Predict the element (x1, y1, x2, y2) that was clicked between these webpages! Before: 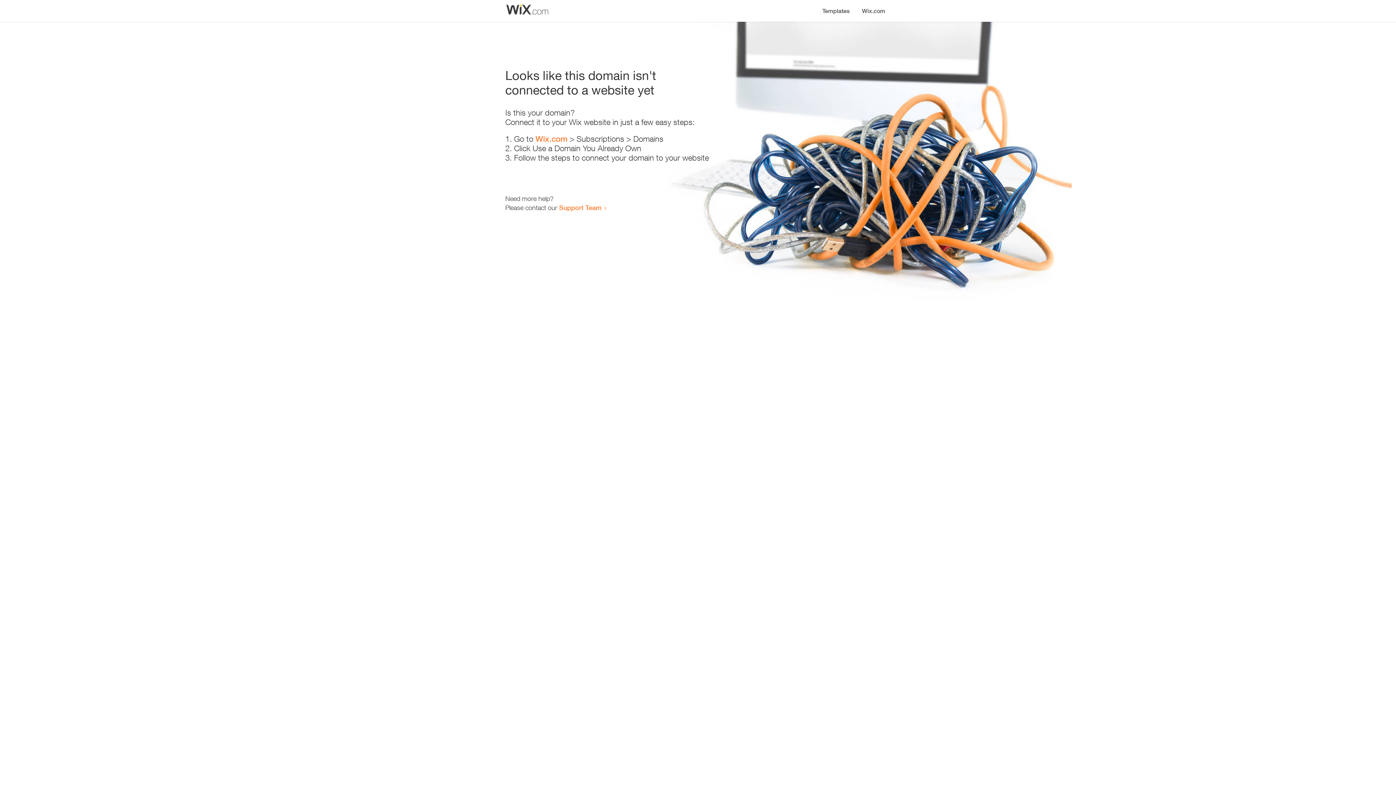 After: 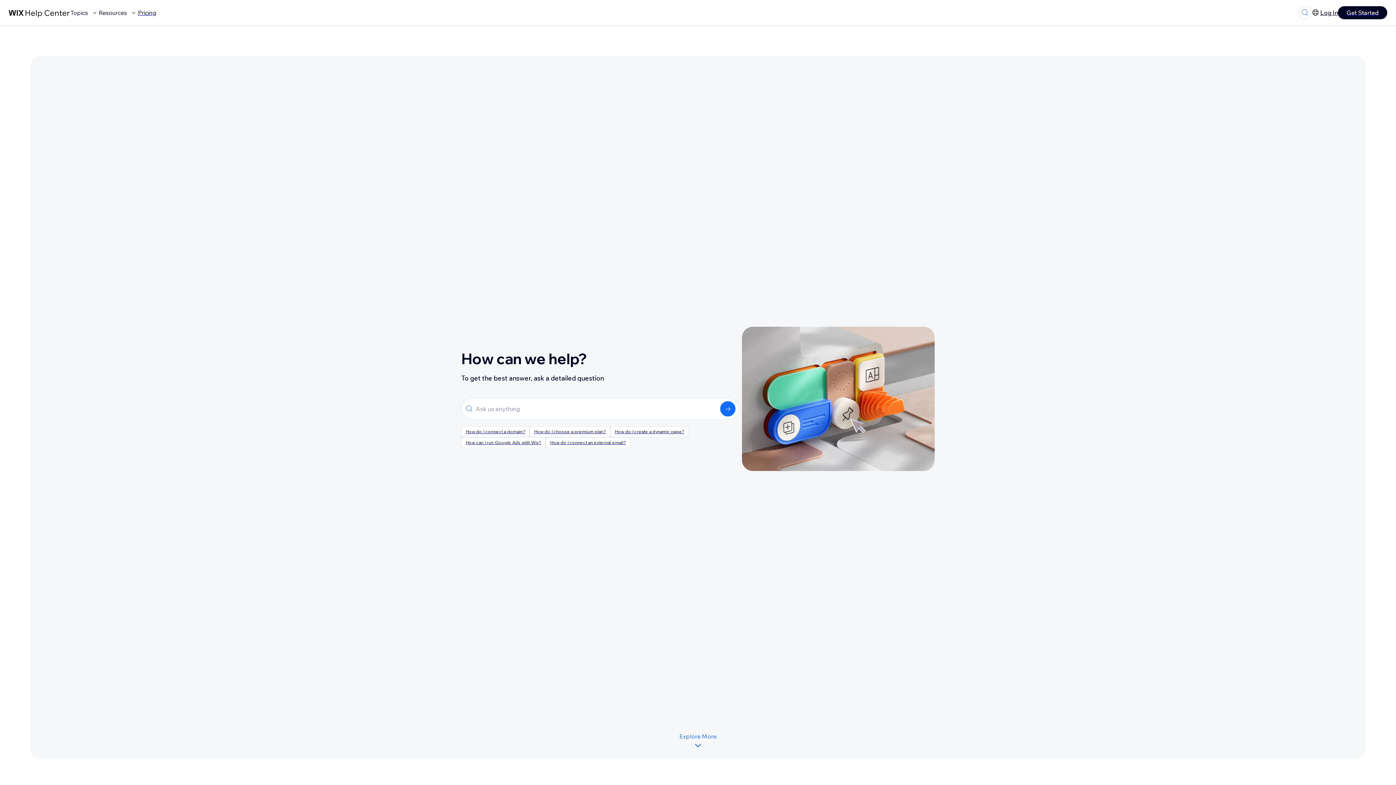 Action: label: Support Team bbox: (559, 203, 601, 211)